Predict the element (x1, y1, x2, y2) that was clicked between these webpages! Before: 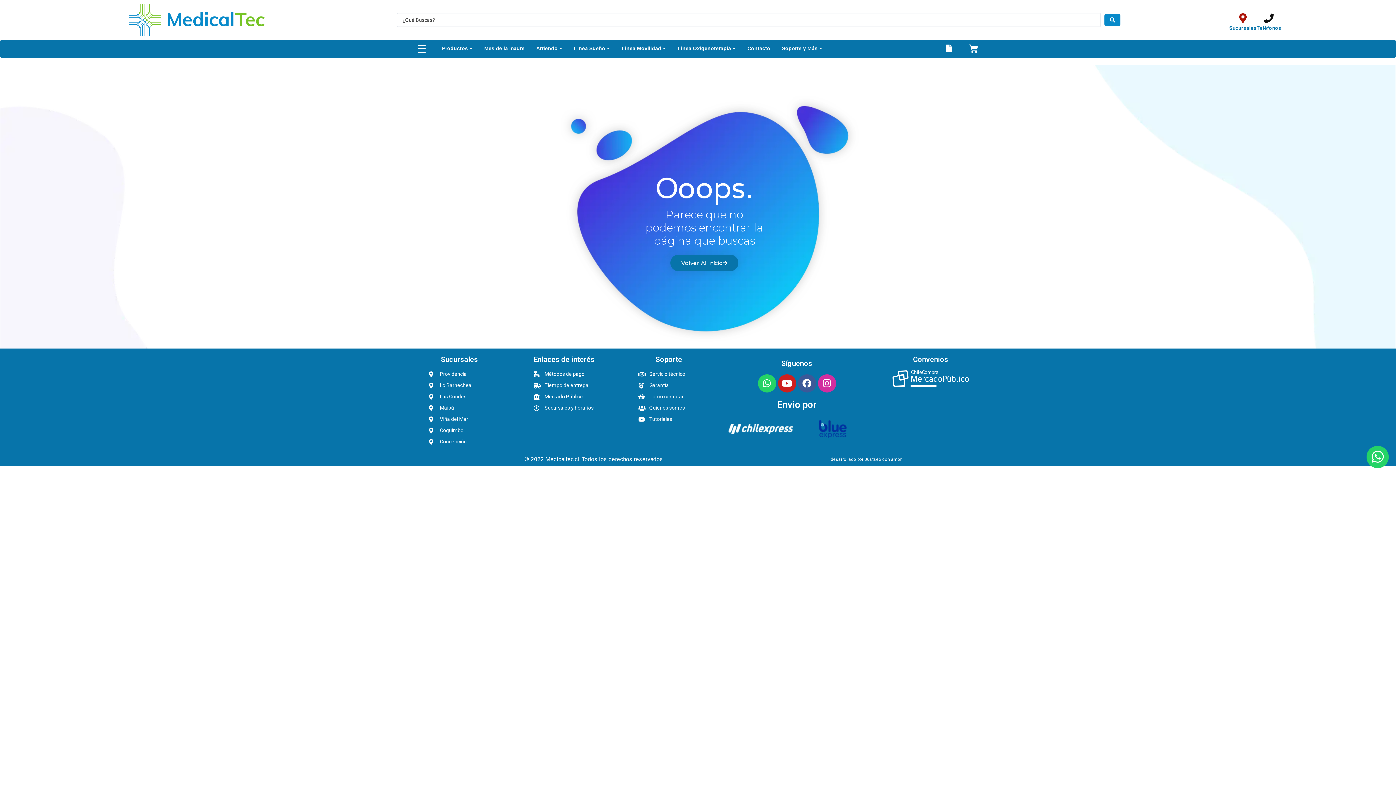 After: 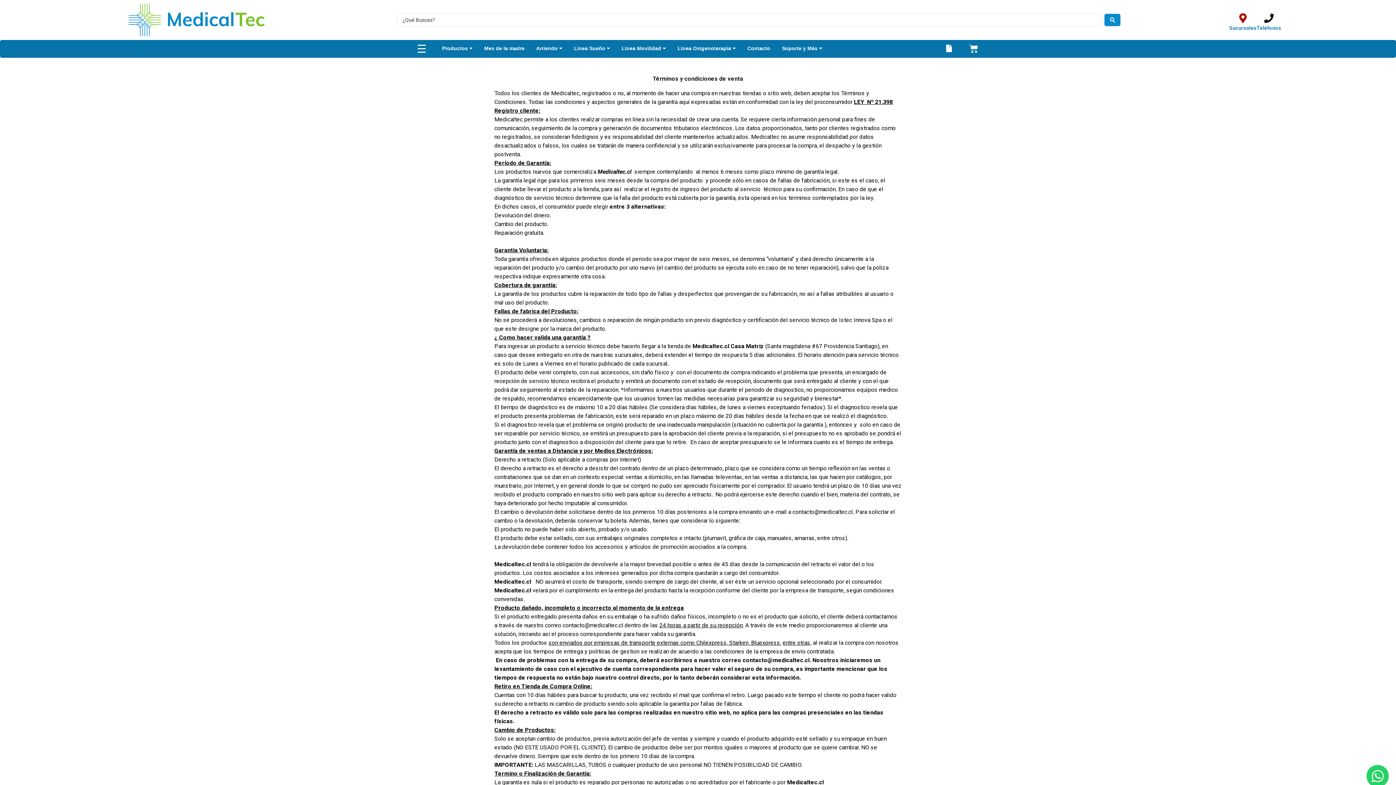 Action: bbox: (638, 381, 717, 389) label: Garantía